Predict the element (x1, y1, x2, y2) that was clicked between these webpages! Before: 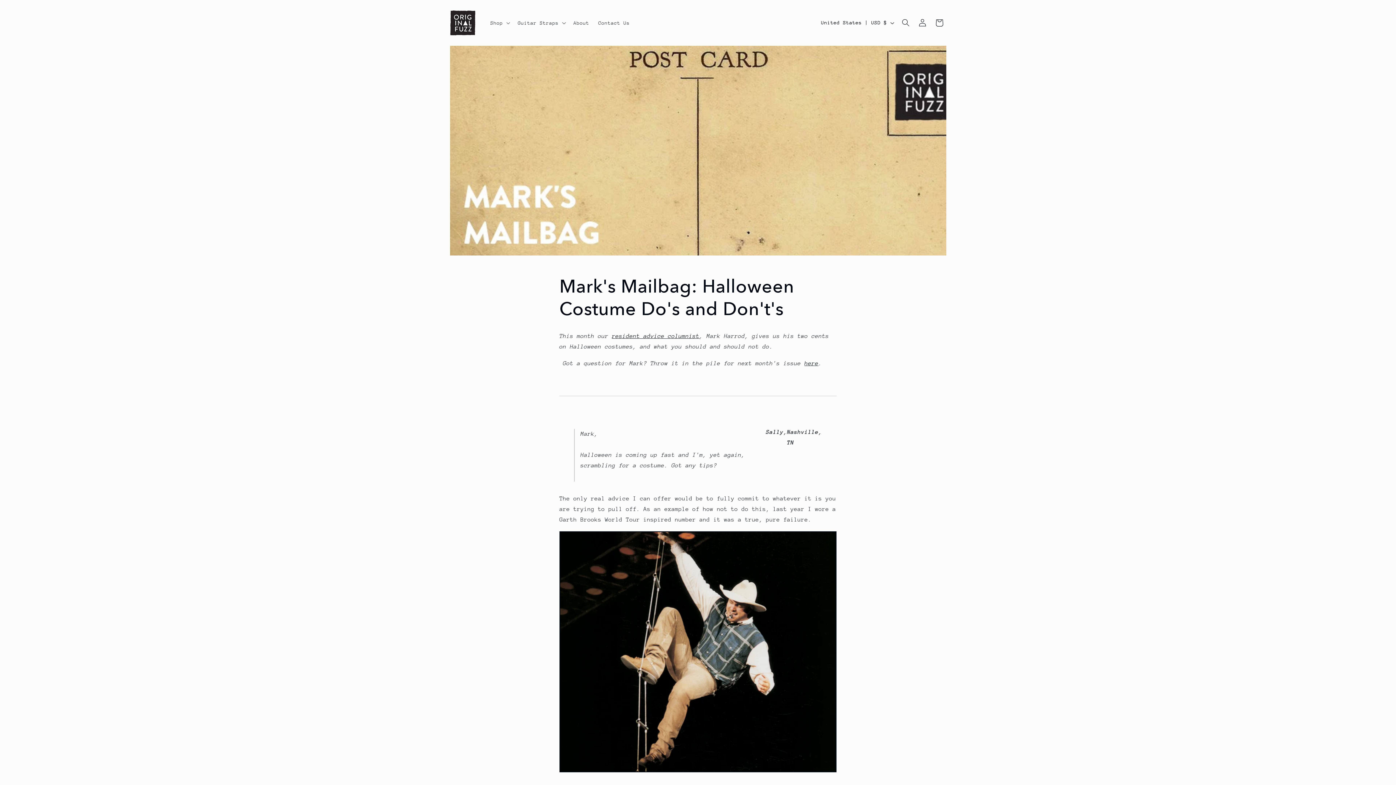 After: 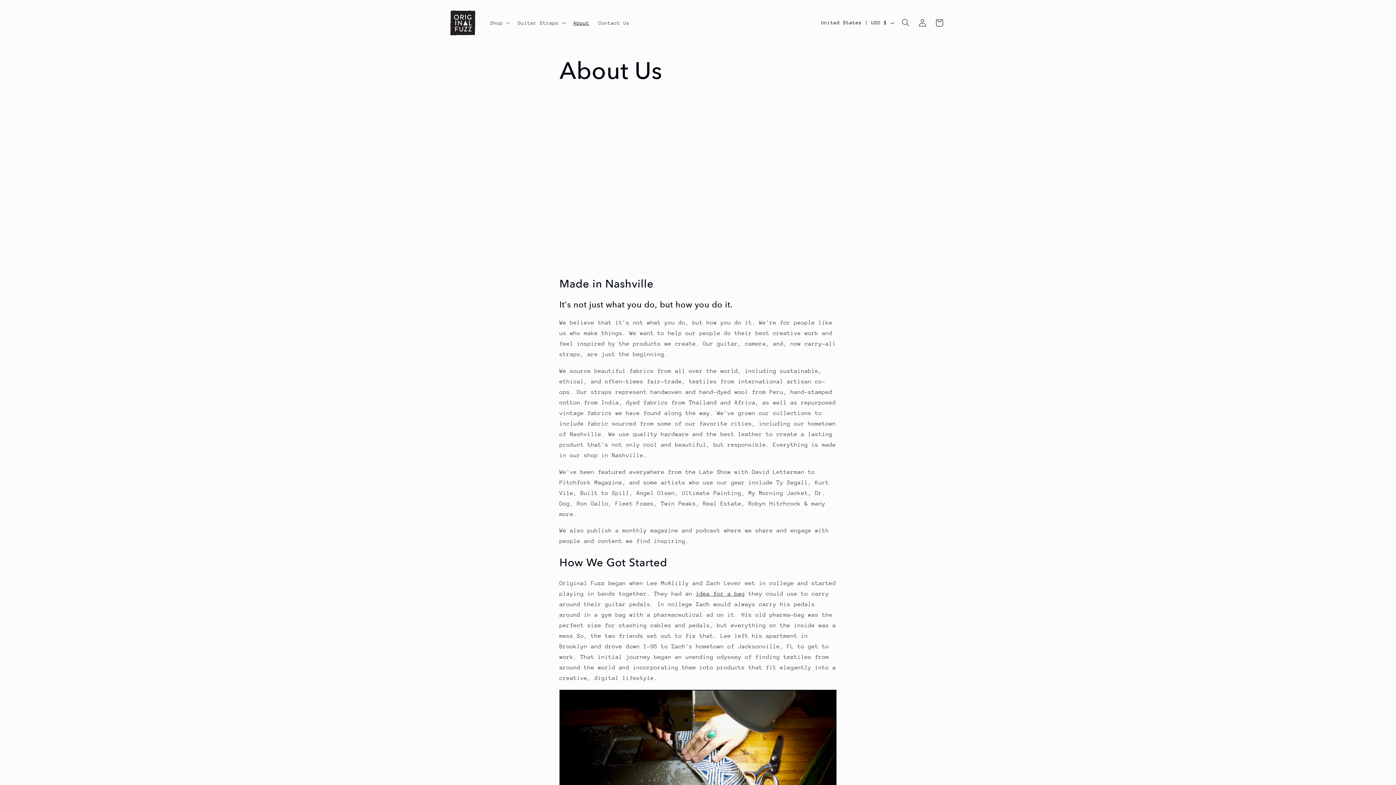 Action: label: About bbox: (569, 15, 593, 30)